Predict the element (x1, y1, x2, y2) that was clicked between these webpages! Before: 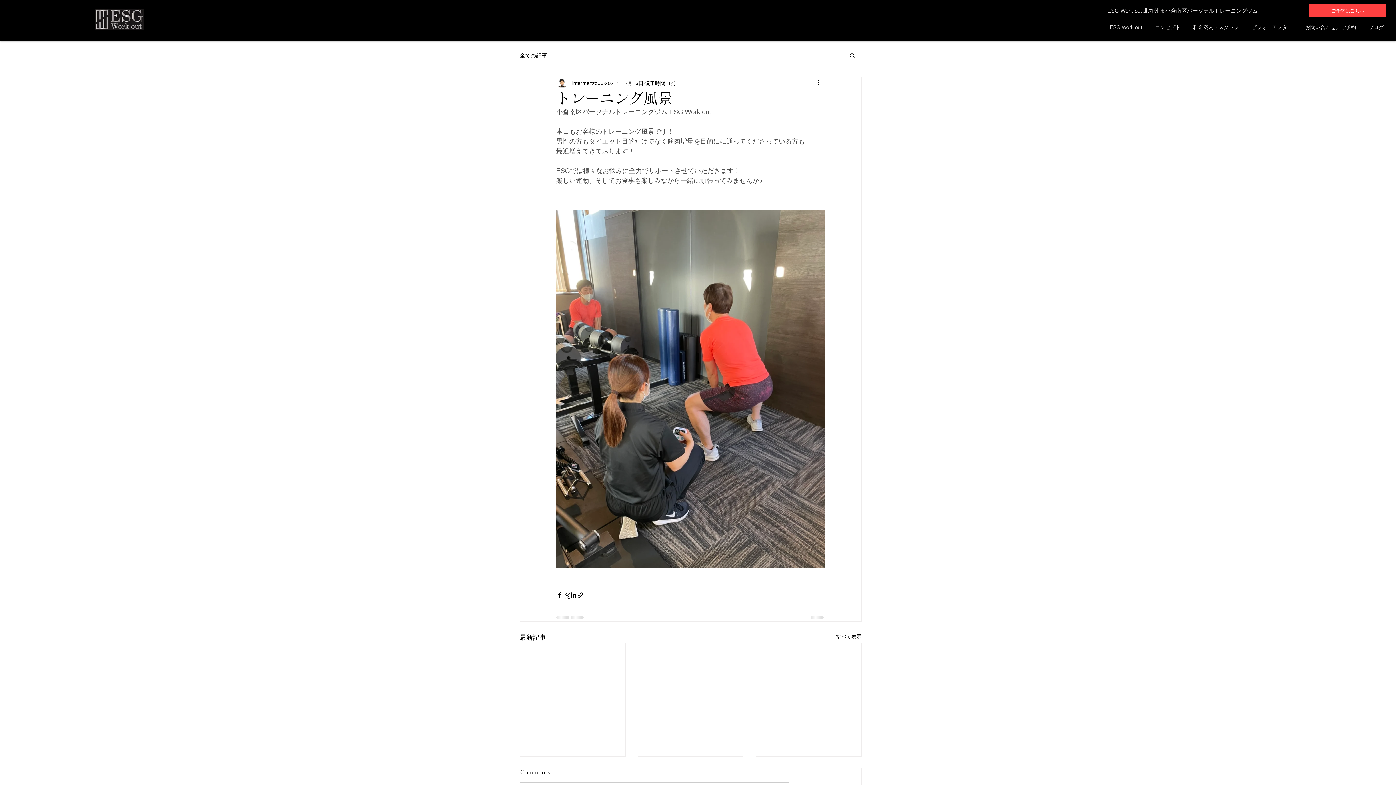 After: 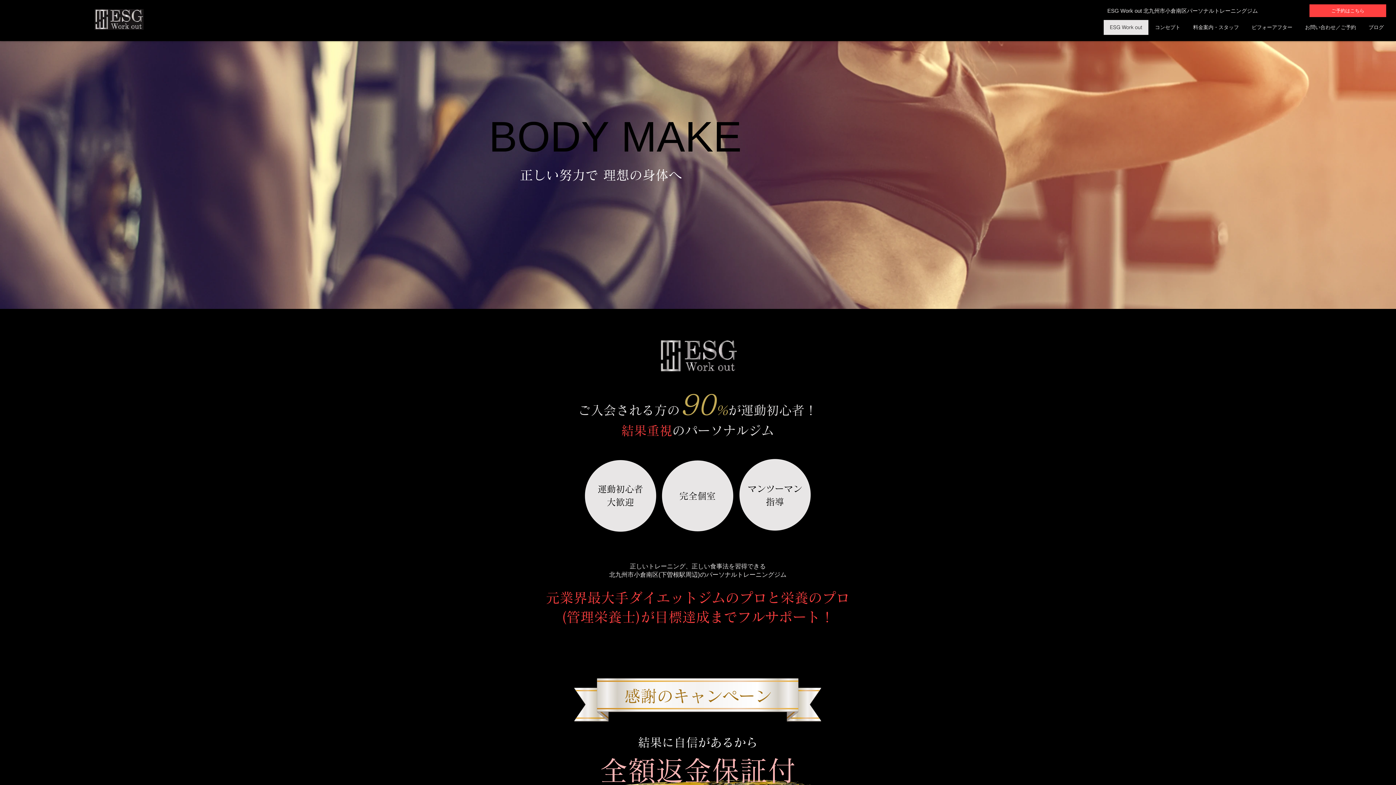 Action: bbox: (94, 9, 143, 29)